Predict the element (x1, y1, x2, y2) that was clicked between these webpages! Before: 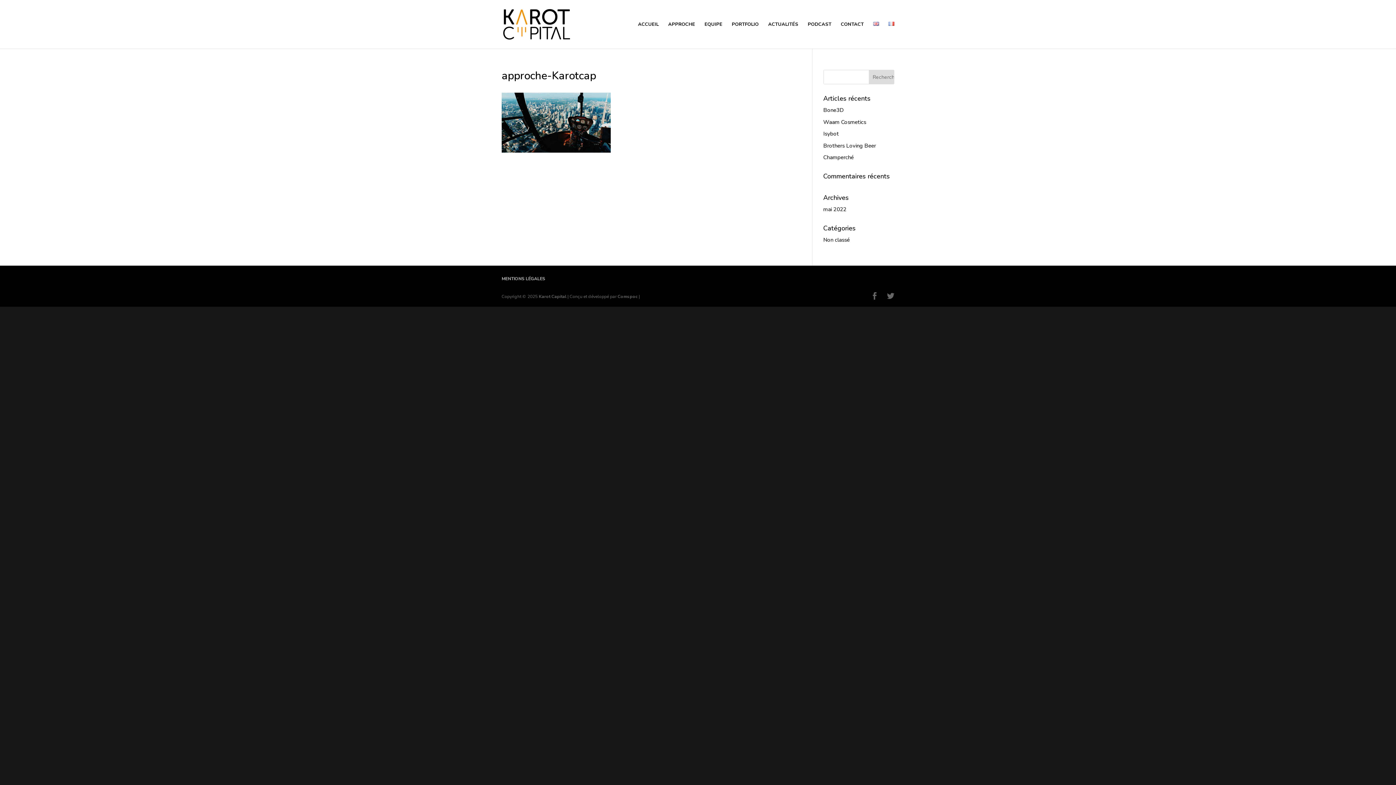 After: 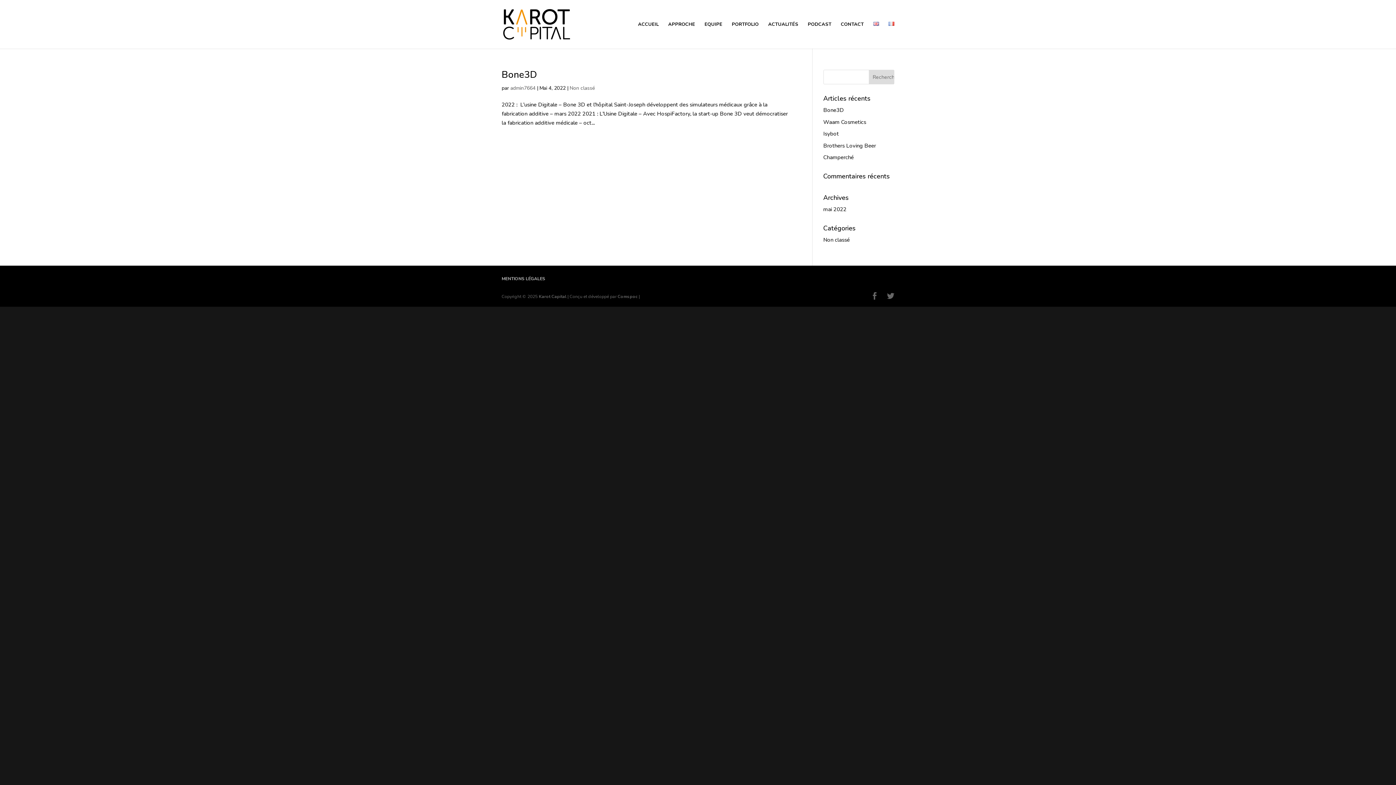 Action: bbox: (823, 236, 850, 243) label: Non classé